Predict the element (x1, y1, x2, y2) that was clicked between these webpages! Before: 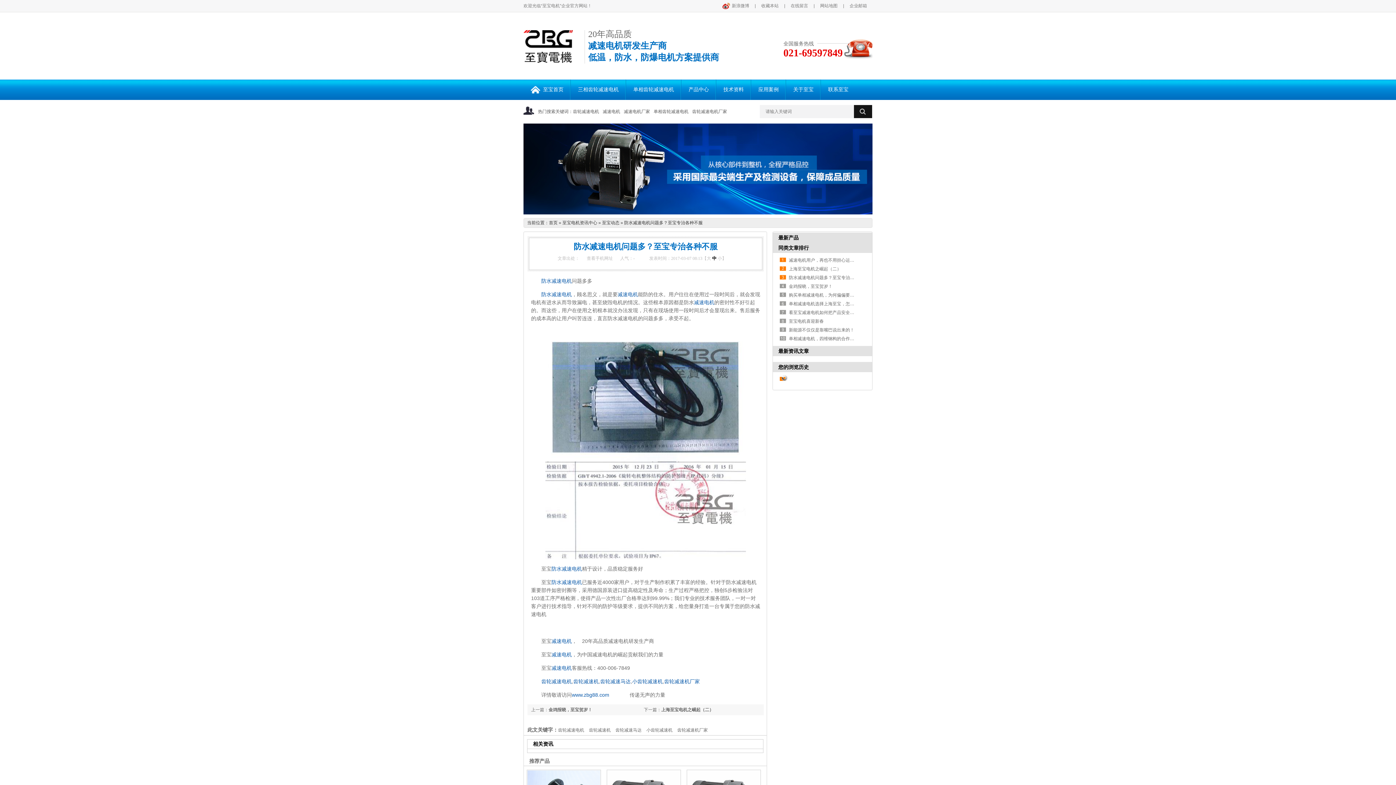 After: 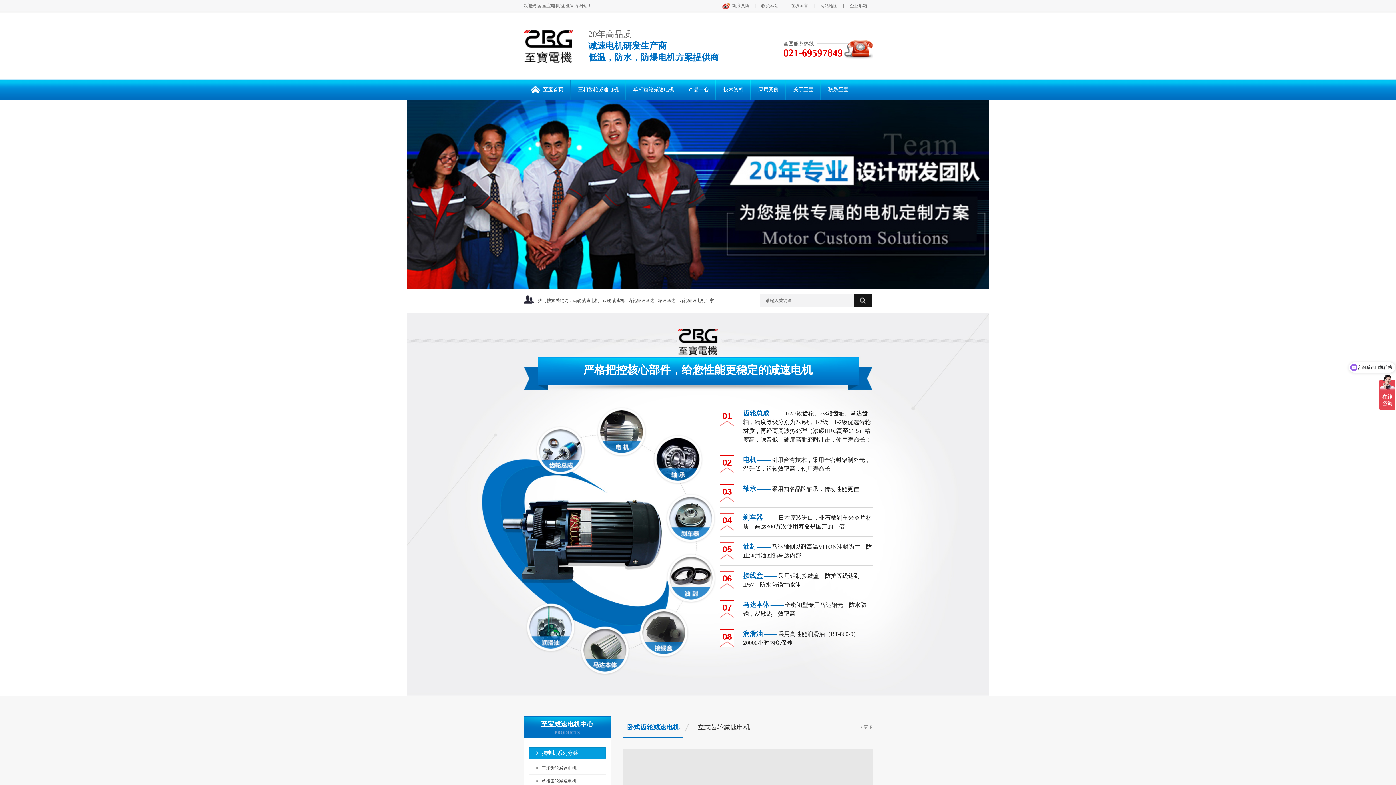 Action: bbox: (545, 554, 746, 560)